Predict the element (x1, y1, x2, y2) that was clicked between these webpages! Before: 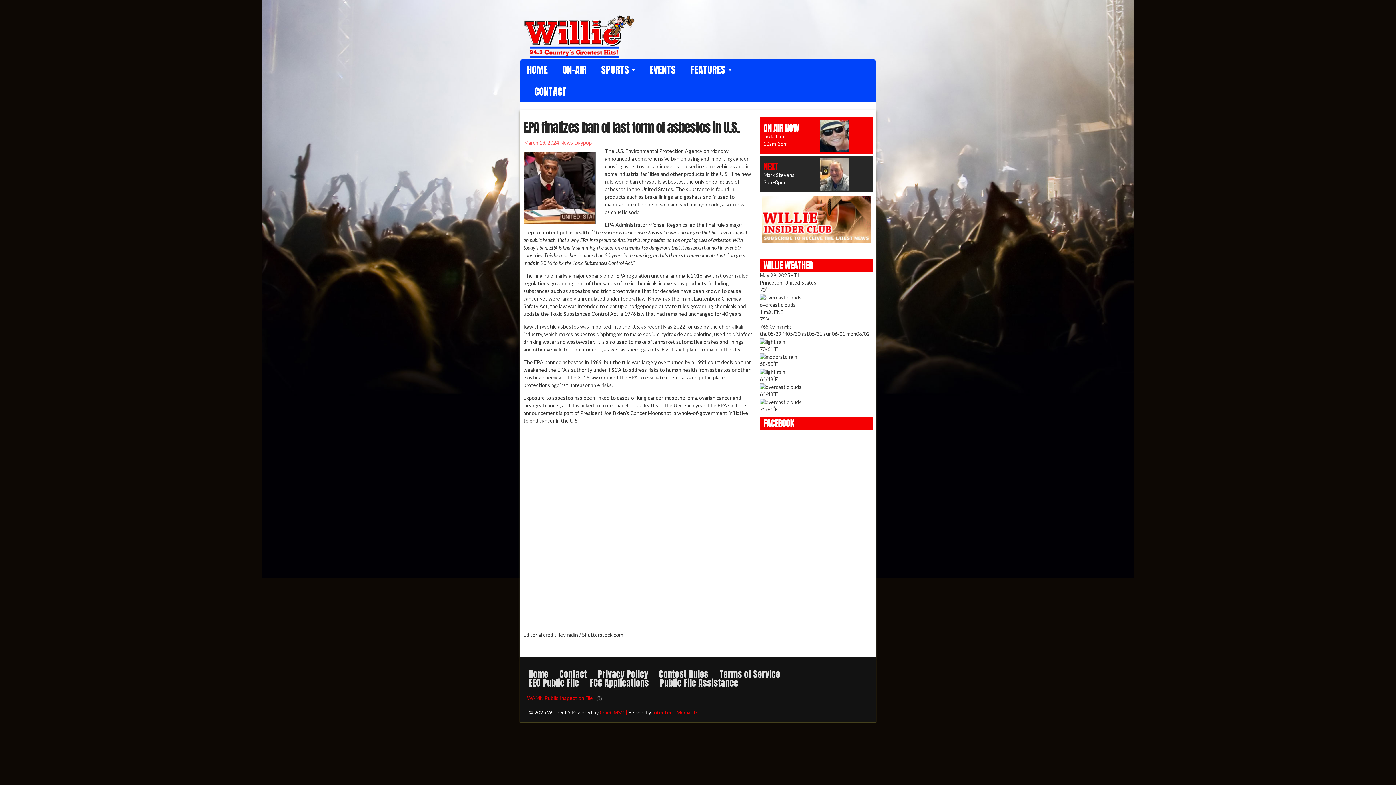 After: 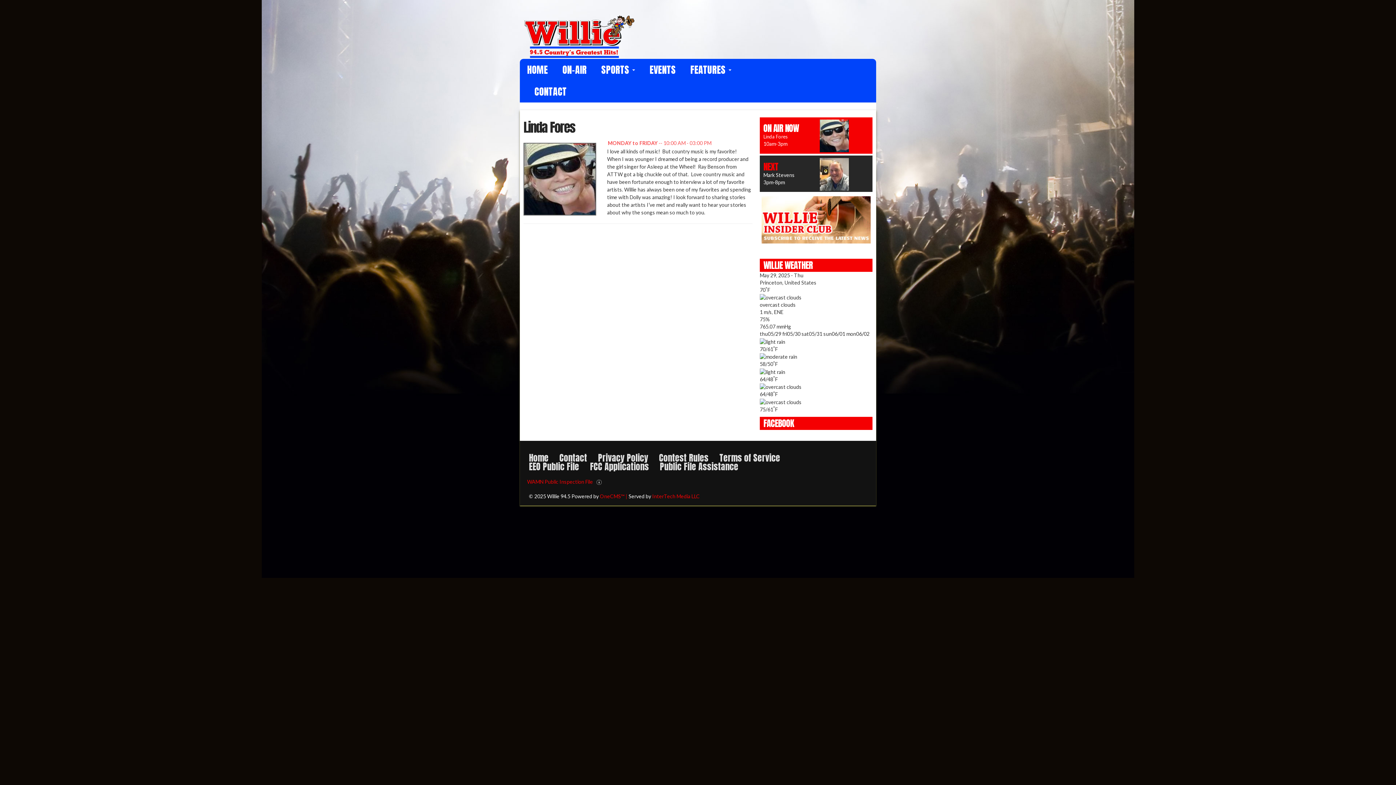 Action: bbox: (763, 133, 787, 139) label: Linda Fores